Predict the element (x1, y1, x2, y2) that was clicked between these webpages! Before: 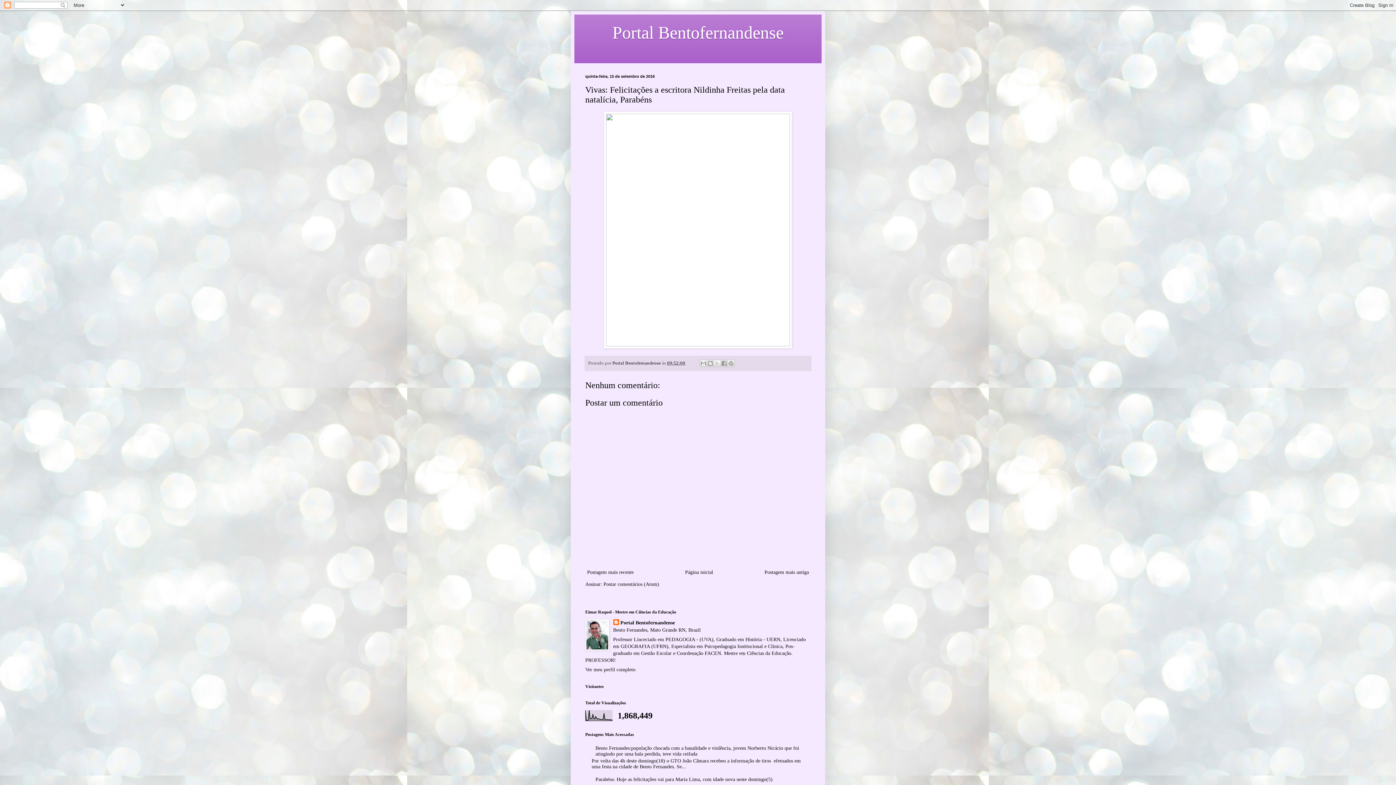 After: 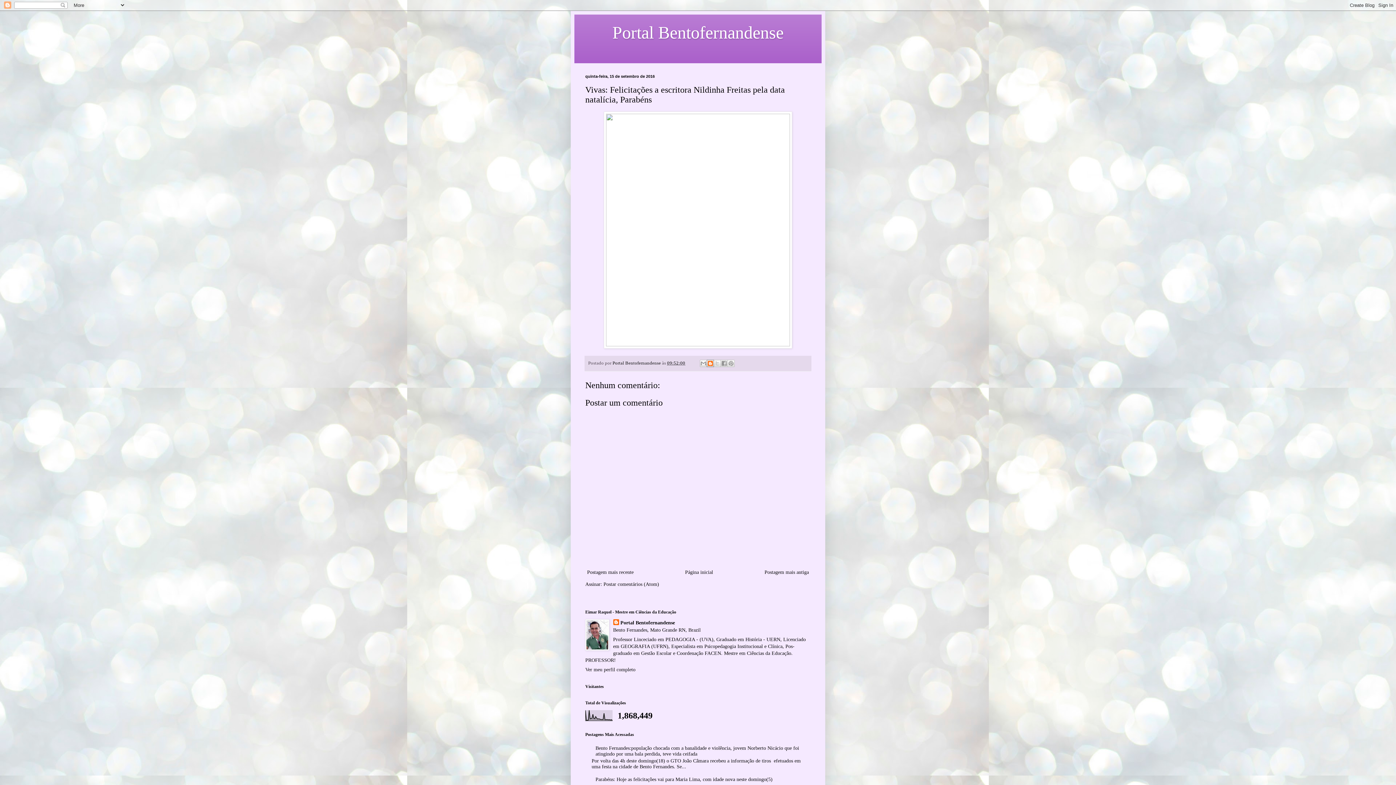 Action: bbox: (706, 360, 714, 367) label: Postar no blog!